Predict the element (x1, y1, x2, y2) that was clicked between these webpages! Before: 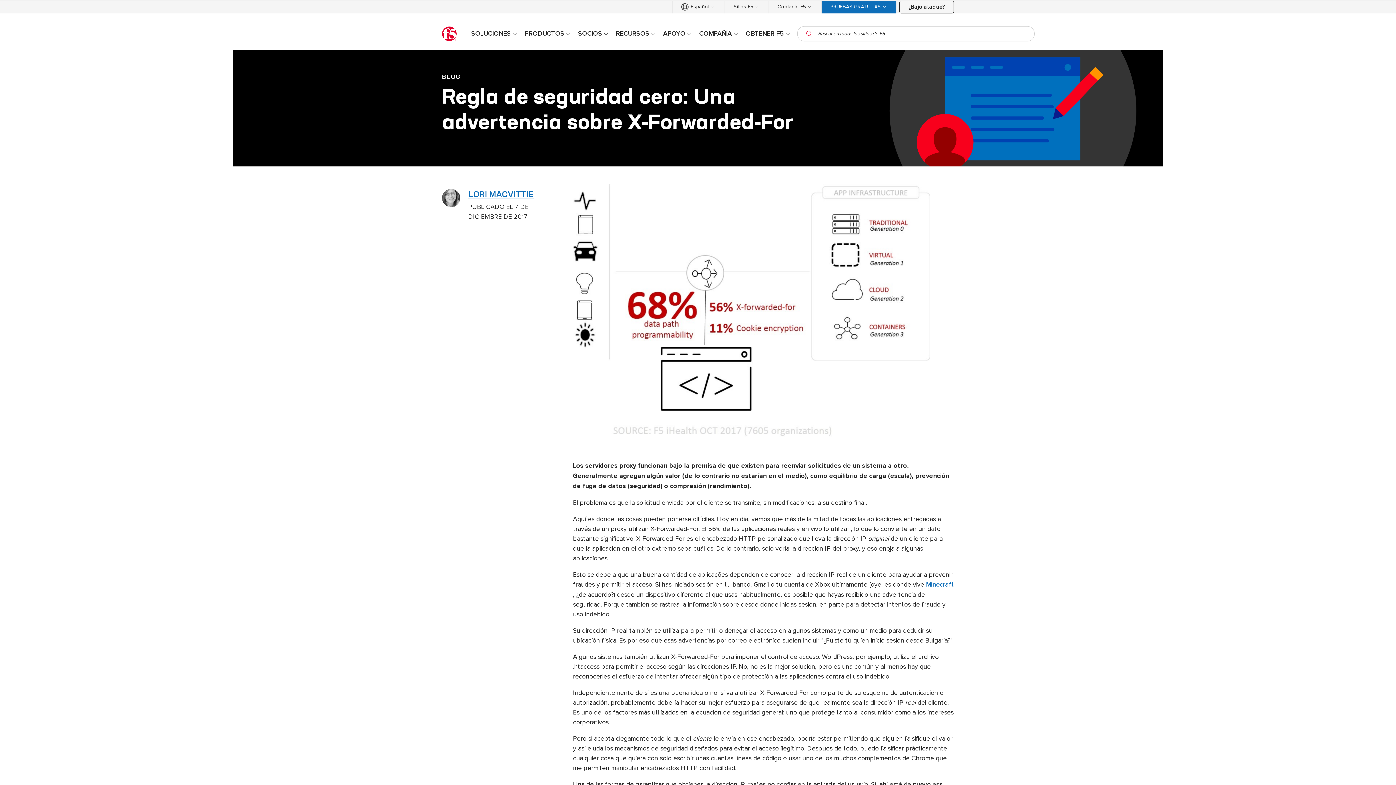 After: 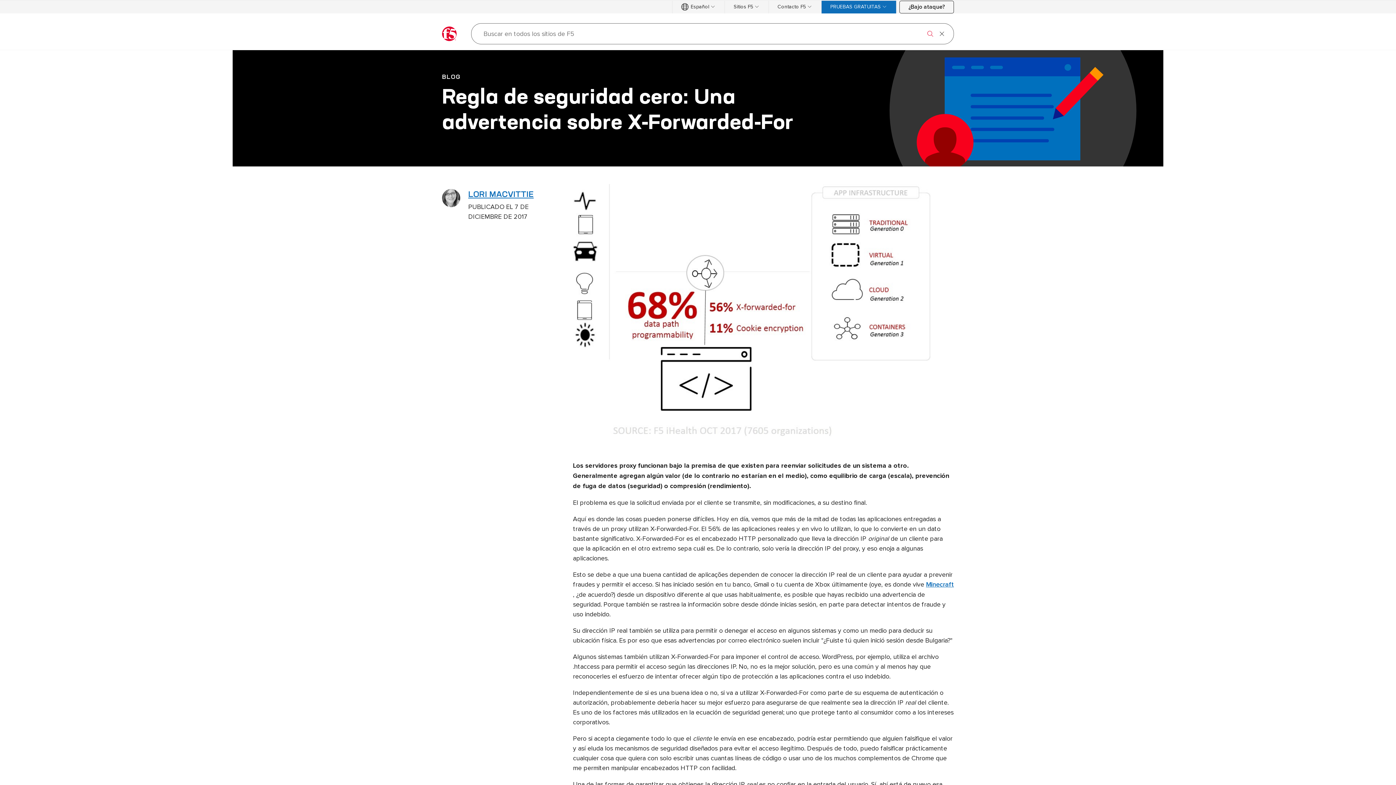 Action: label: búsqueda abierta bbox: (803, 26, 815, 41)